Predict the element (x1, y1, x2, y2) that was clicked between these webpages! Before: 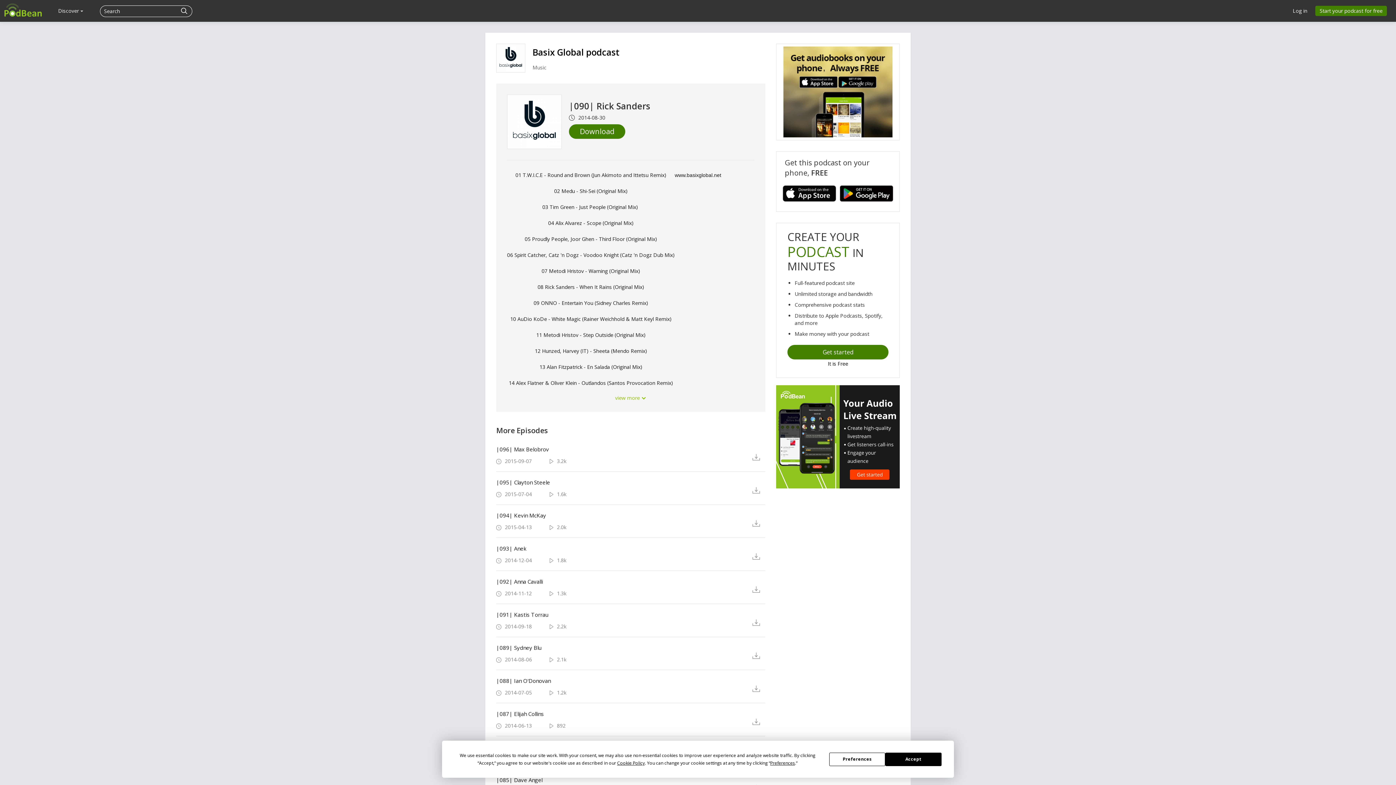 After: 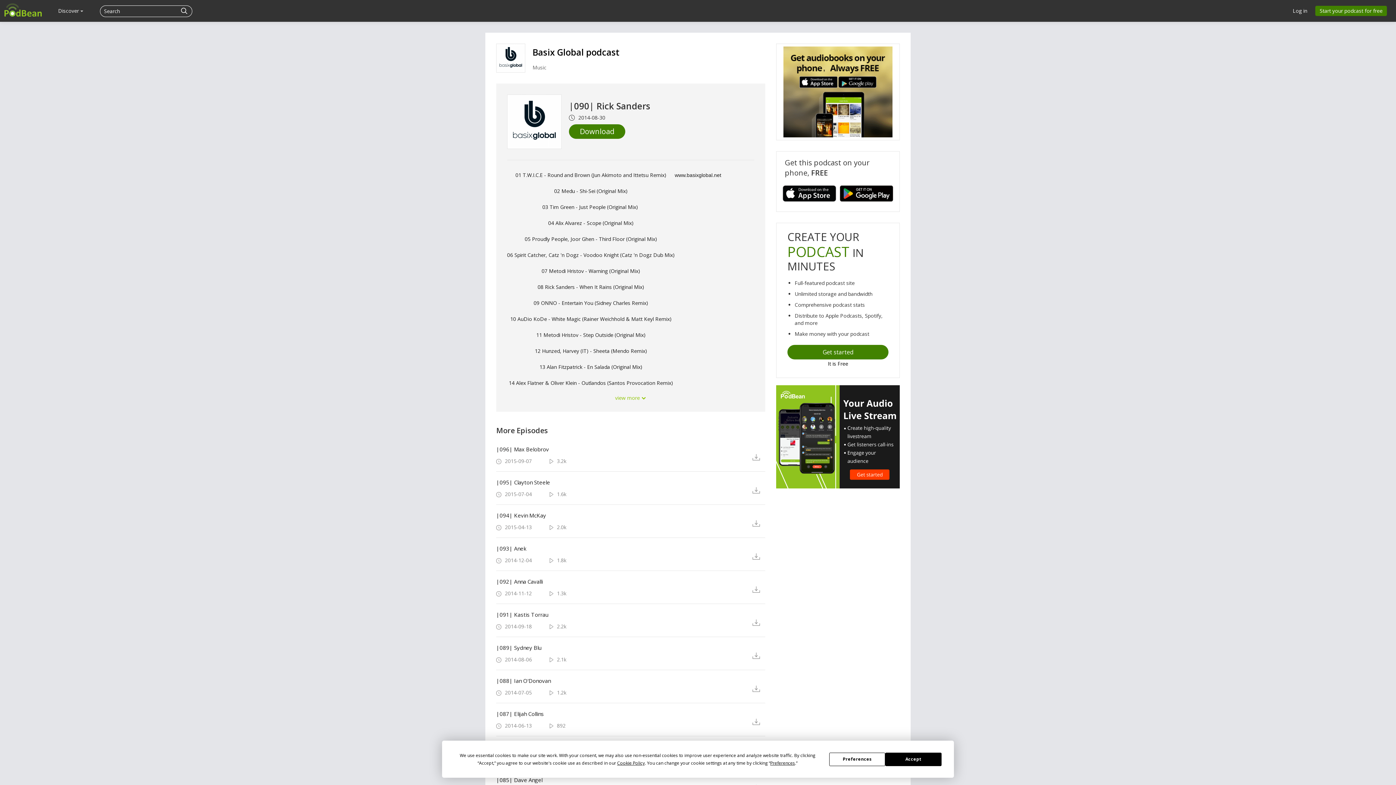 Action: bbox: (783, 87, 892, 94)